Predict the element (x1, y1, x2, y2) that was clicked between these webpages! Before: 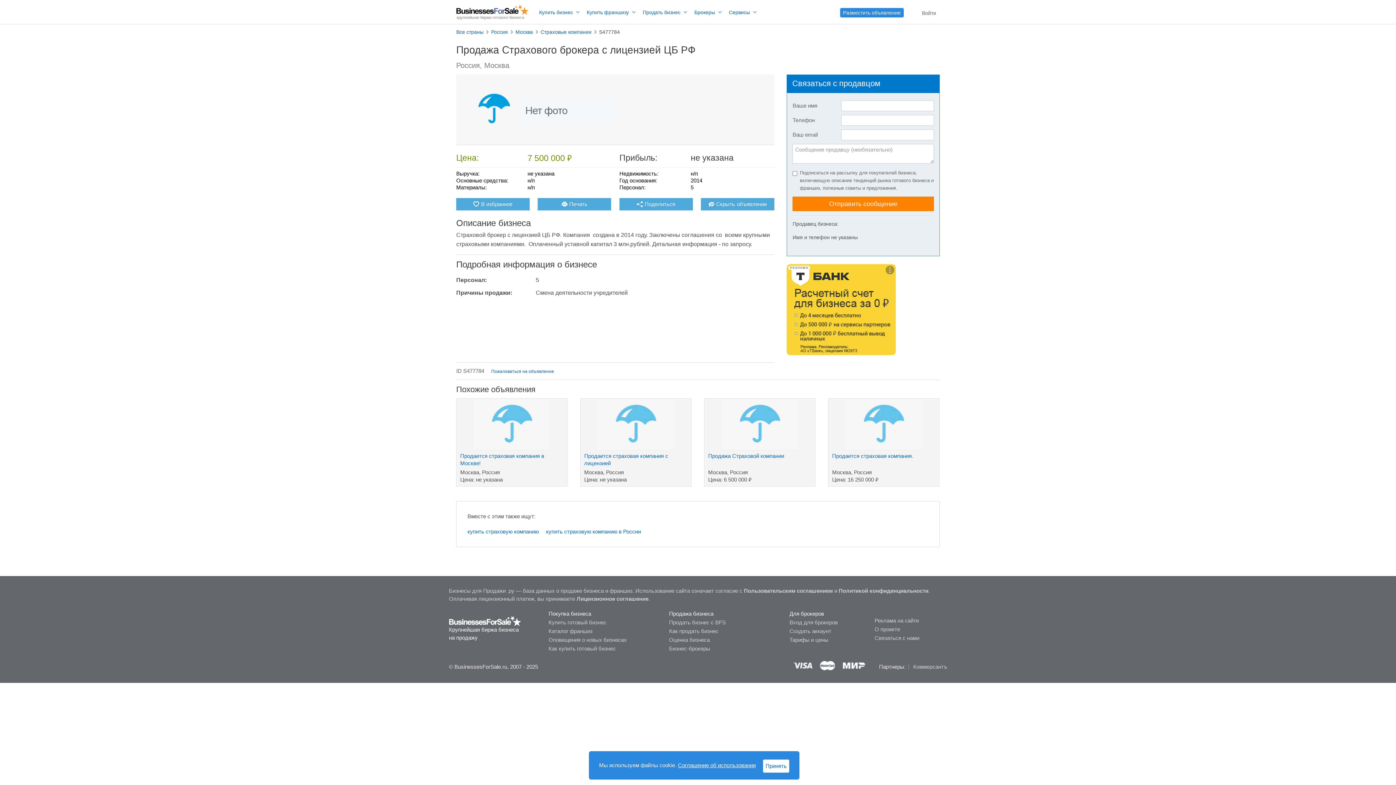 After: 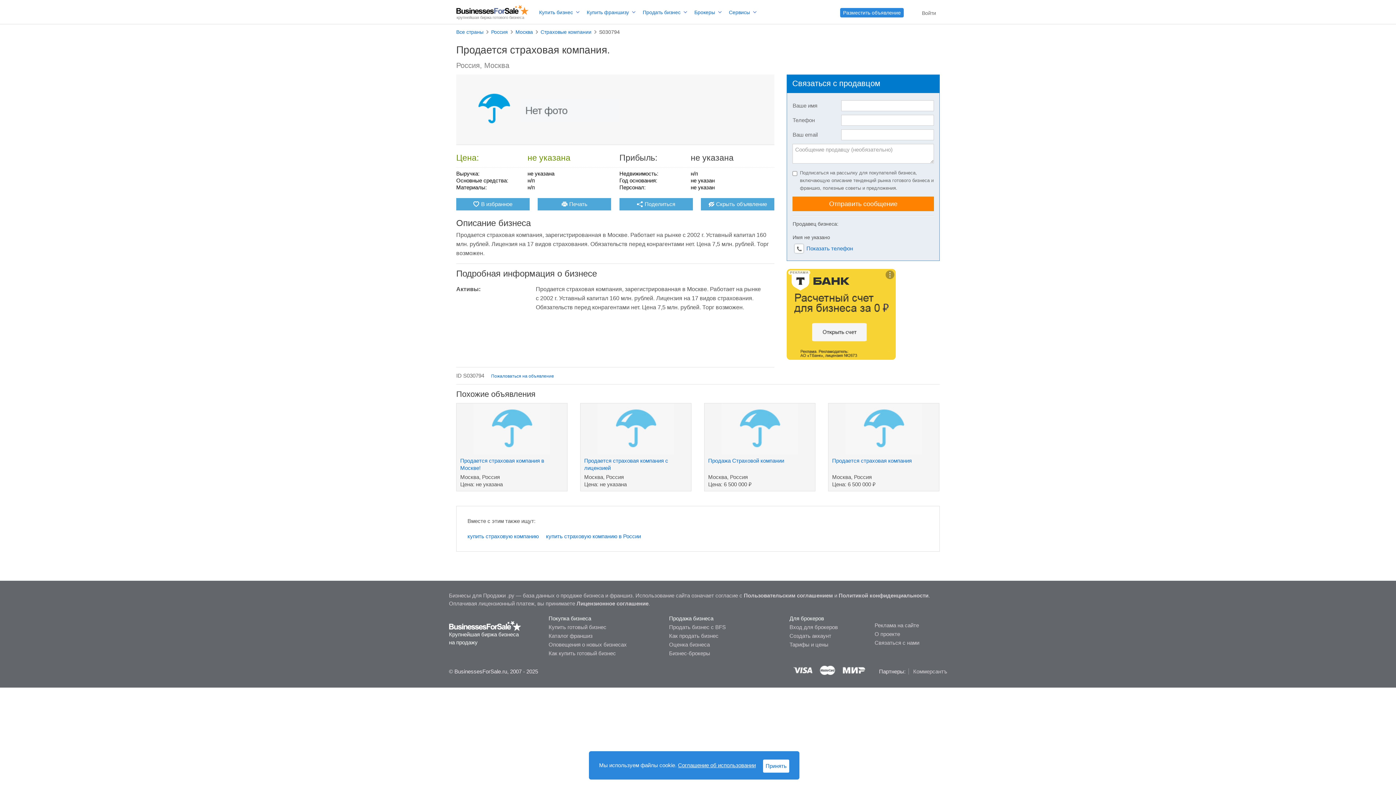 Action: bbox: (828, 398, 939, 486) label: Продается страховая компания.

Москва, Россия

Цена: 16 250 000 ₽